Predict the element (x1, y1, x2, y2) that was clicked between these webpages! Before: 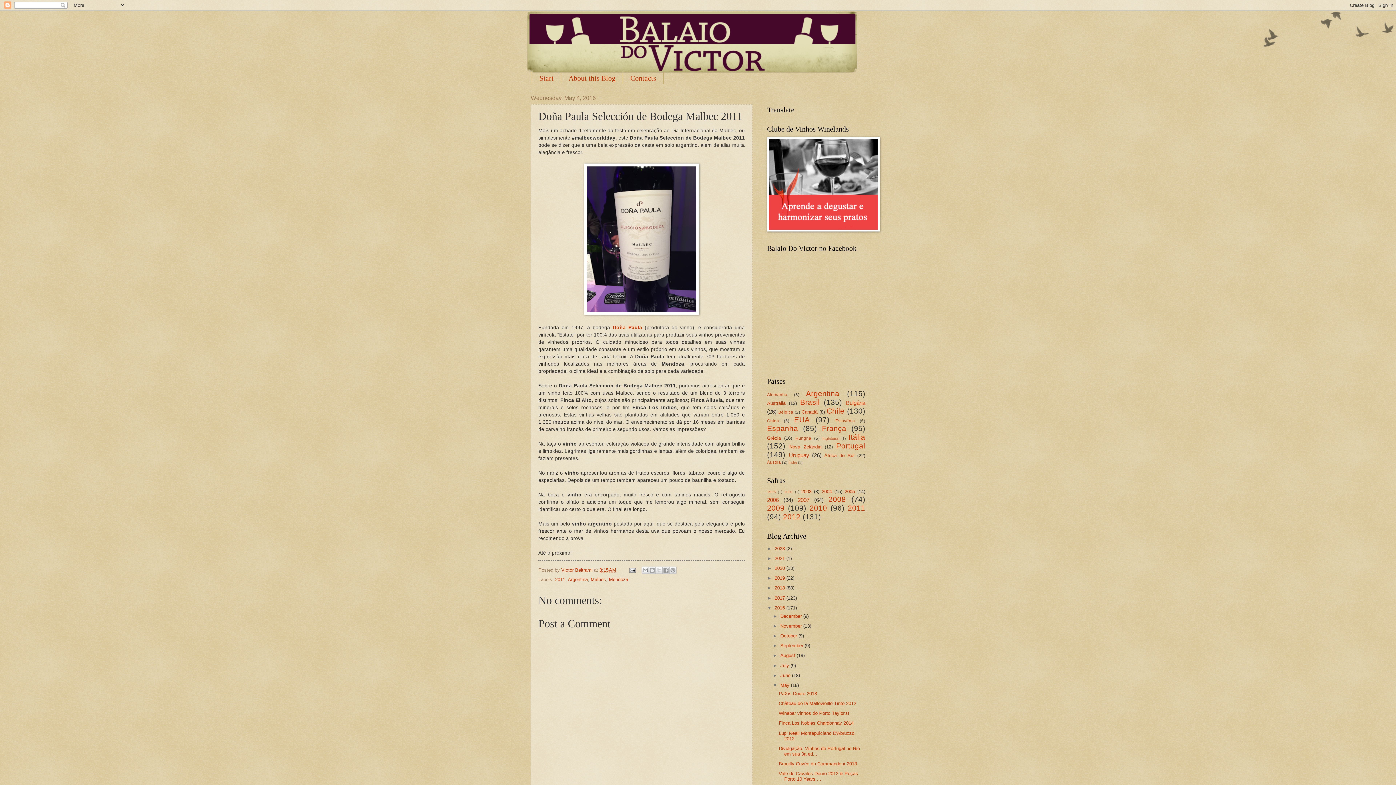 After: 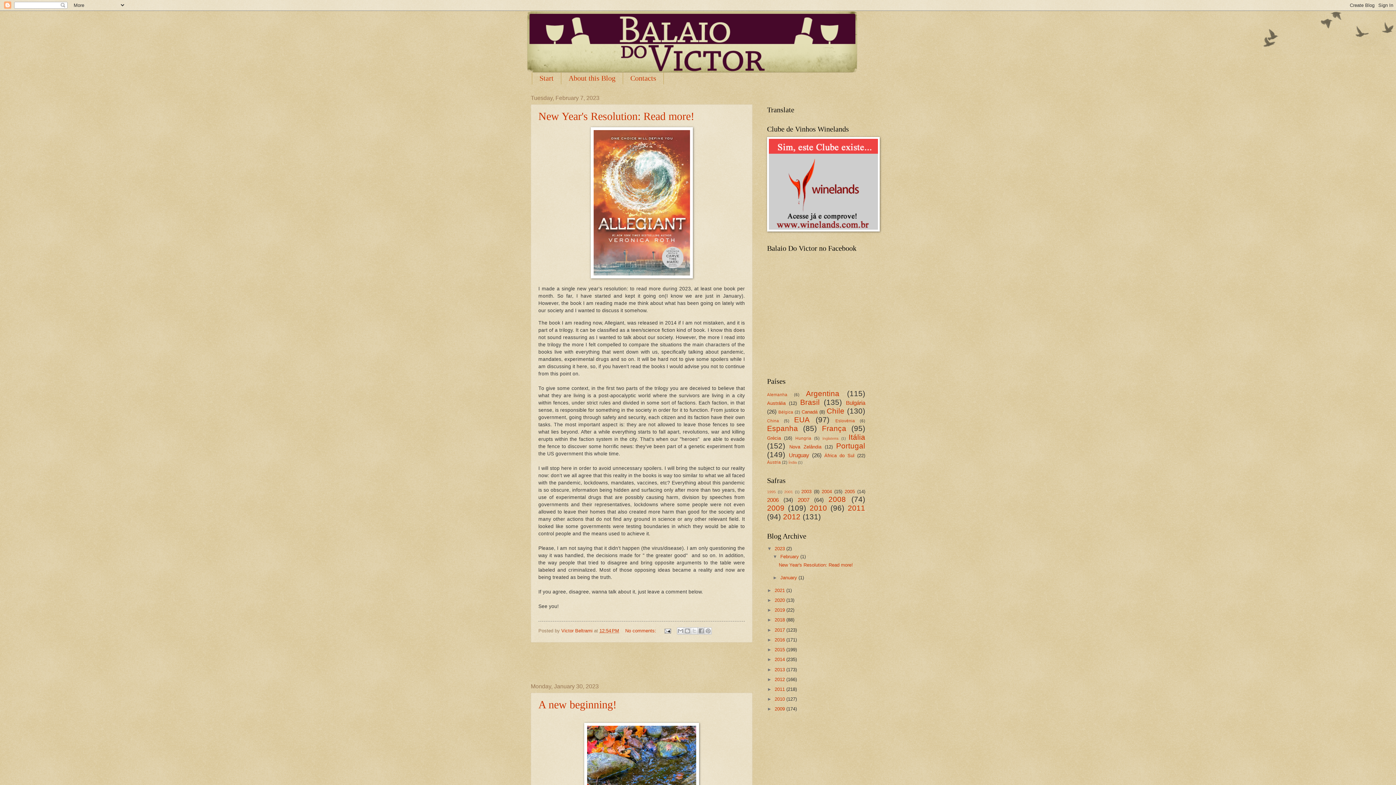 Action: bbox: (774, 546, 786, 551) label: 2023 